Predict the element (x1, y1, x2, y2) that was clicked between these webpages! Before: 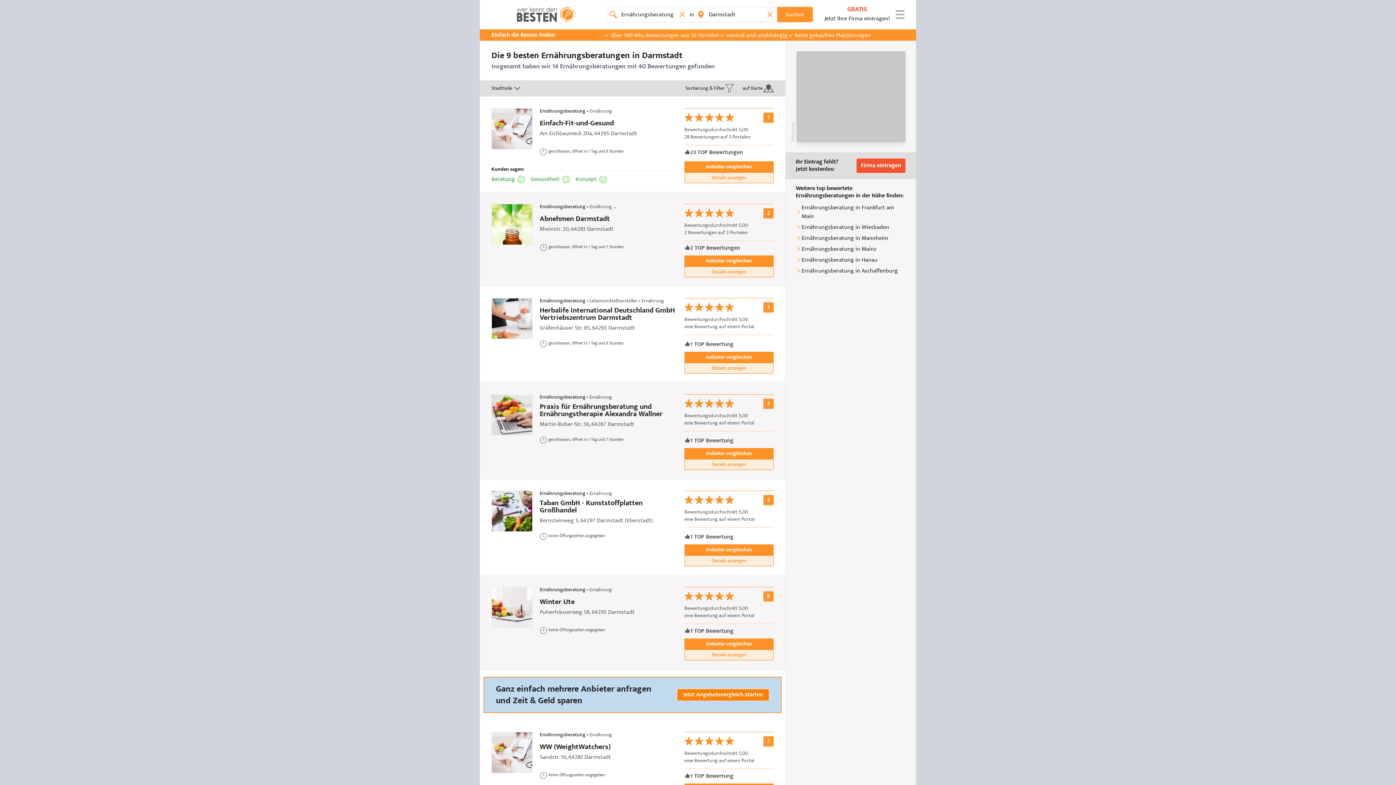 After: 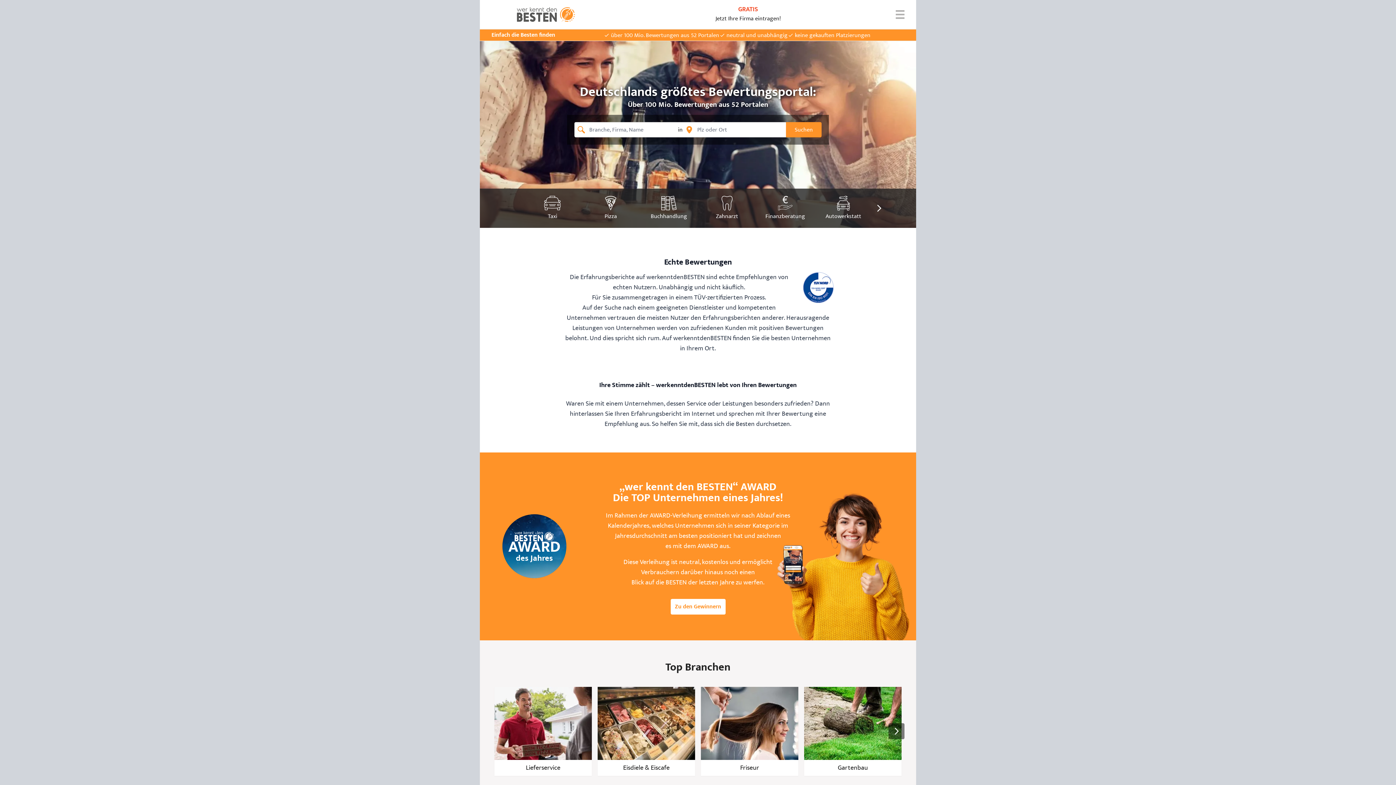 Action: bbox: (491, 0, 600, 29)